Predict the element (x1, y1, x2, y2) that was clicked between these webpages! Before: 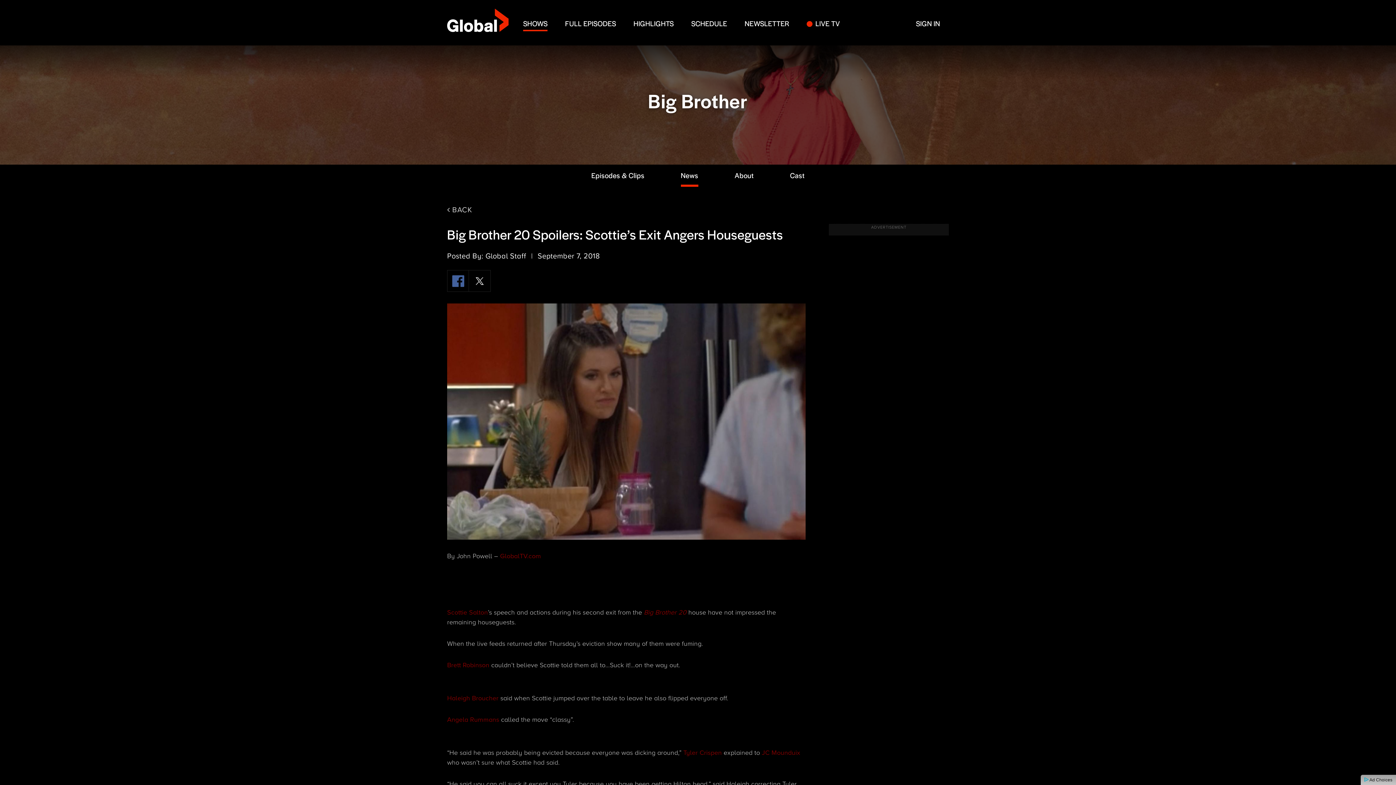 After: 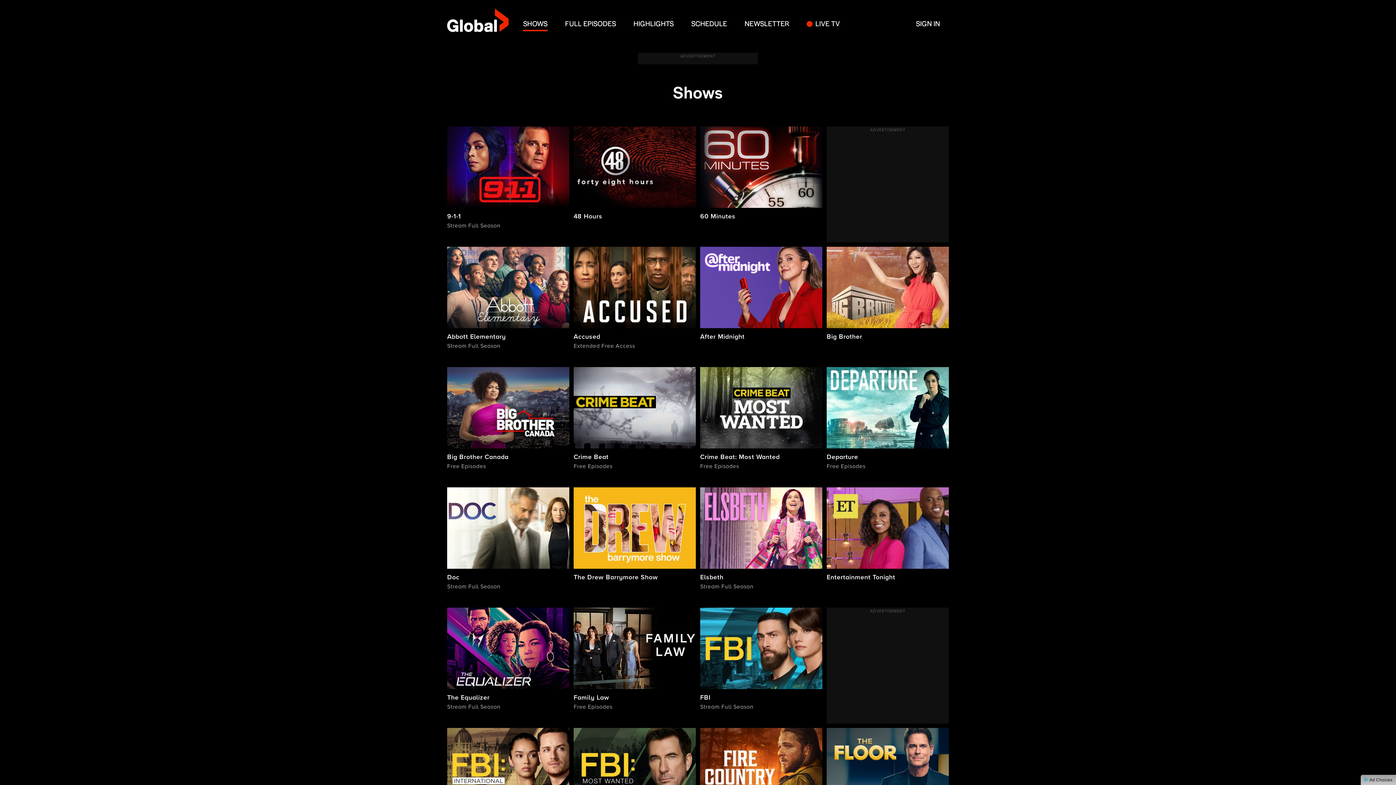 Action: label: SHOWS bbox: (523, 18, 547, 28)